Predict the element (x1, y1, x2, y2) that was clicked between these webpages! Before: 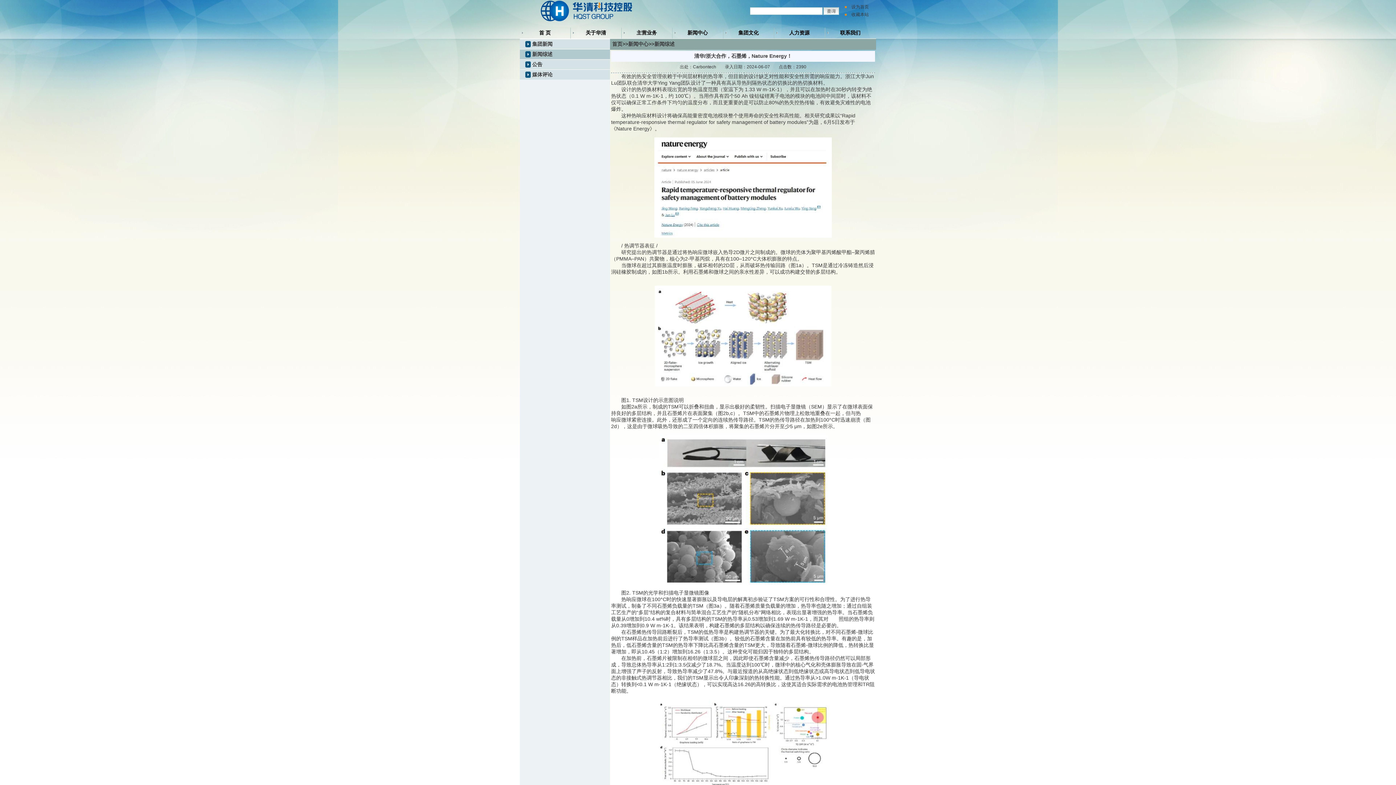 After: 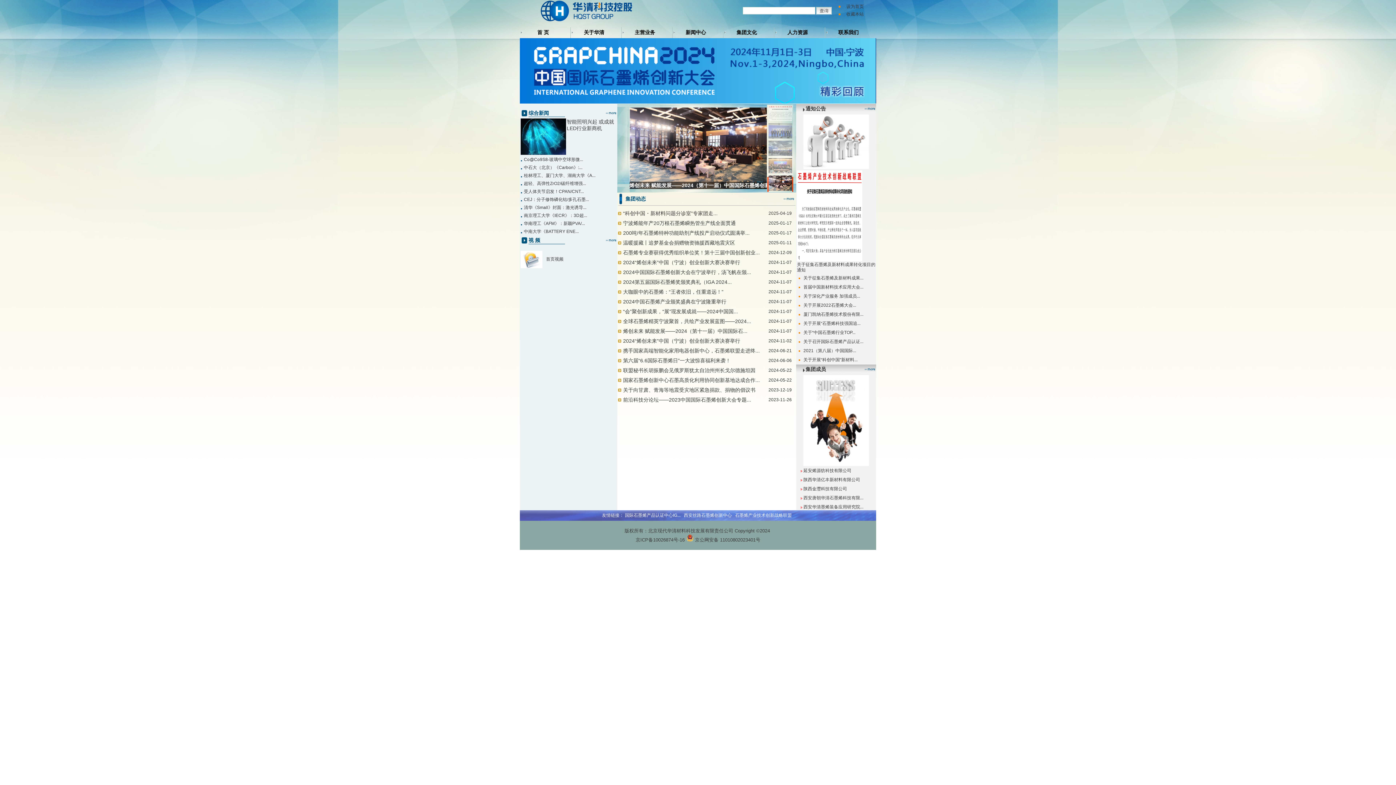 Action: bbox: (851, 12, 869, 17) label: 收藏本站